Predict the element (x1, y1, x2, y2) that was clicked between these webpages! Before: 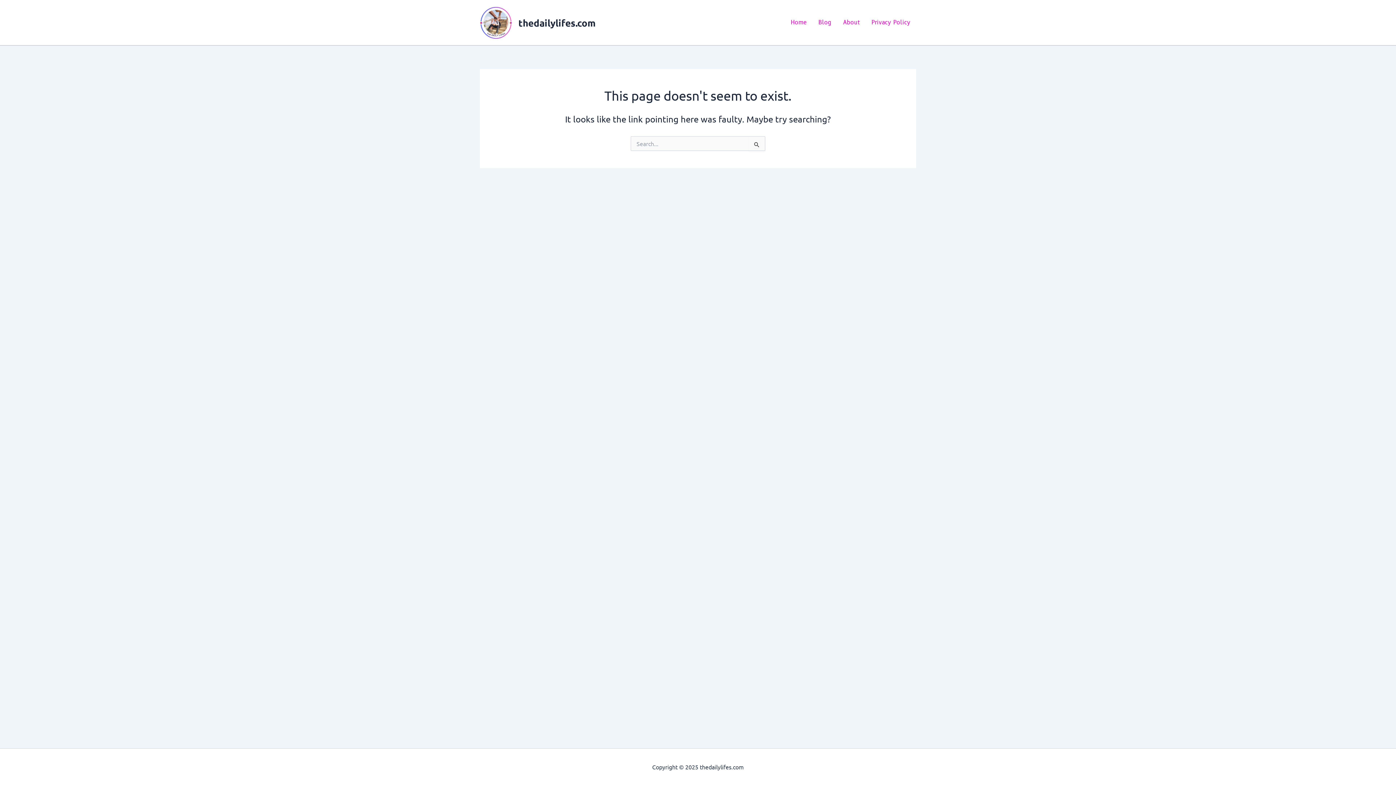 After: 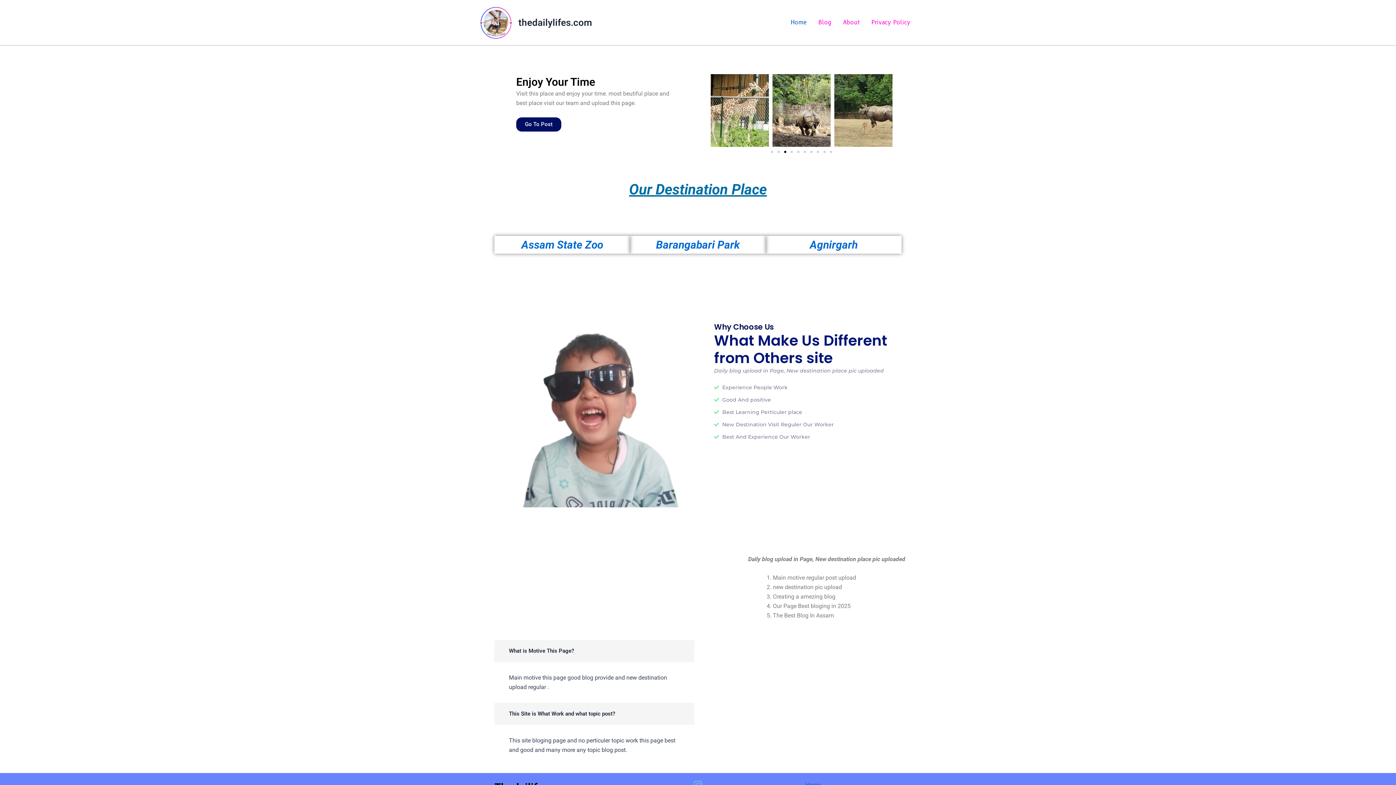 Action: label: Home bbox: (785, 8, 812, 37)